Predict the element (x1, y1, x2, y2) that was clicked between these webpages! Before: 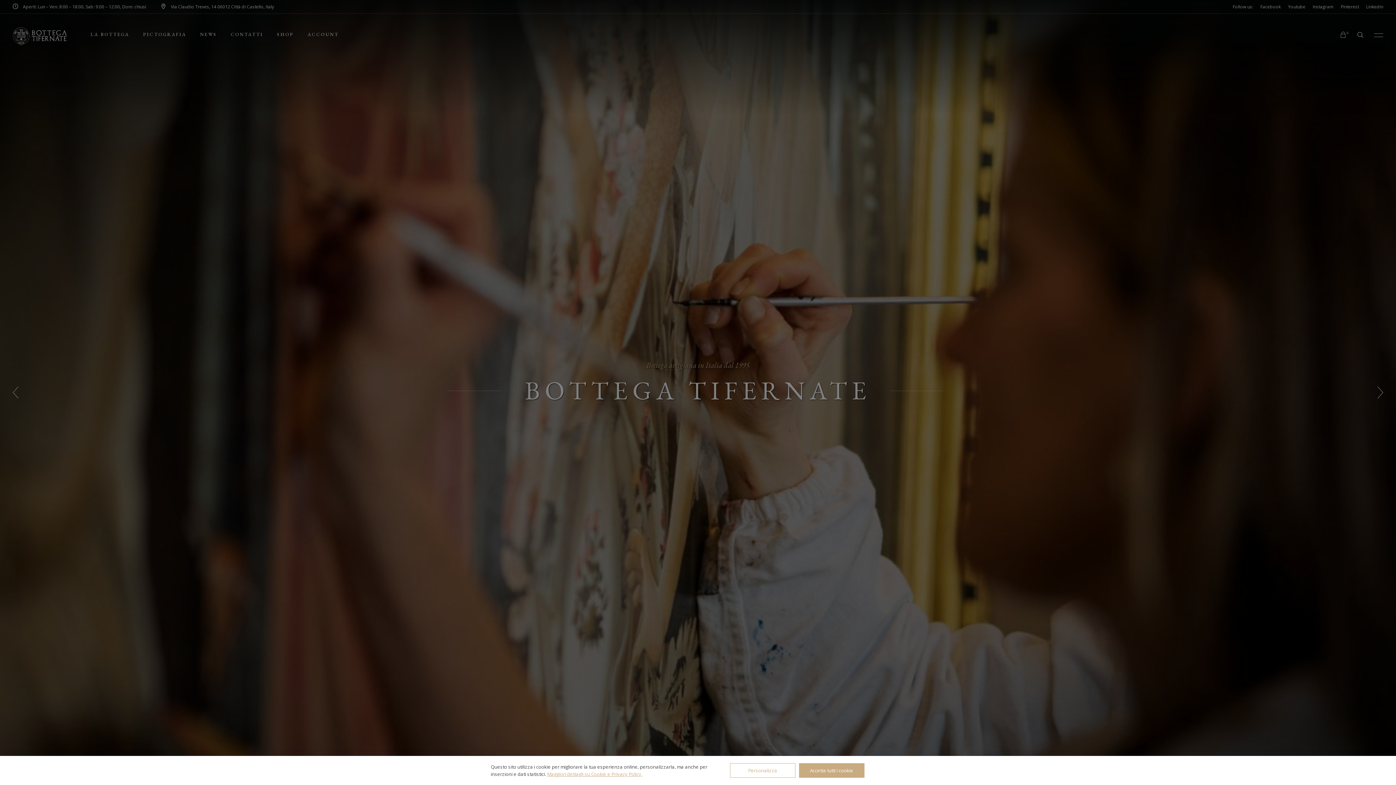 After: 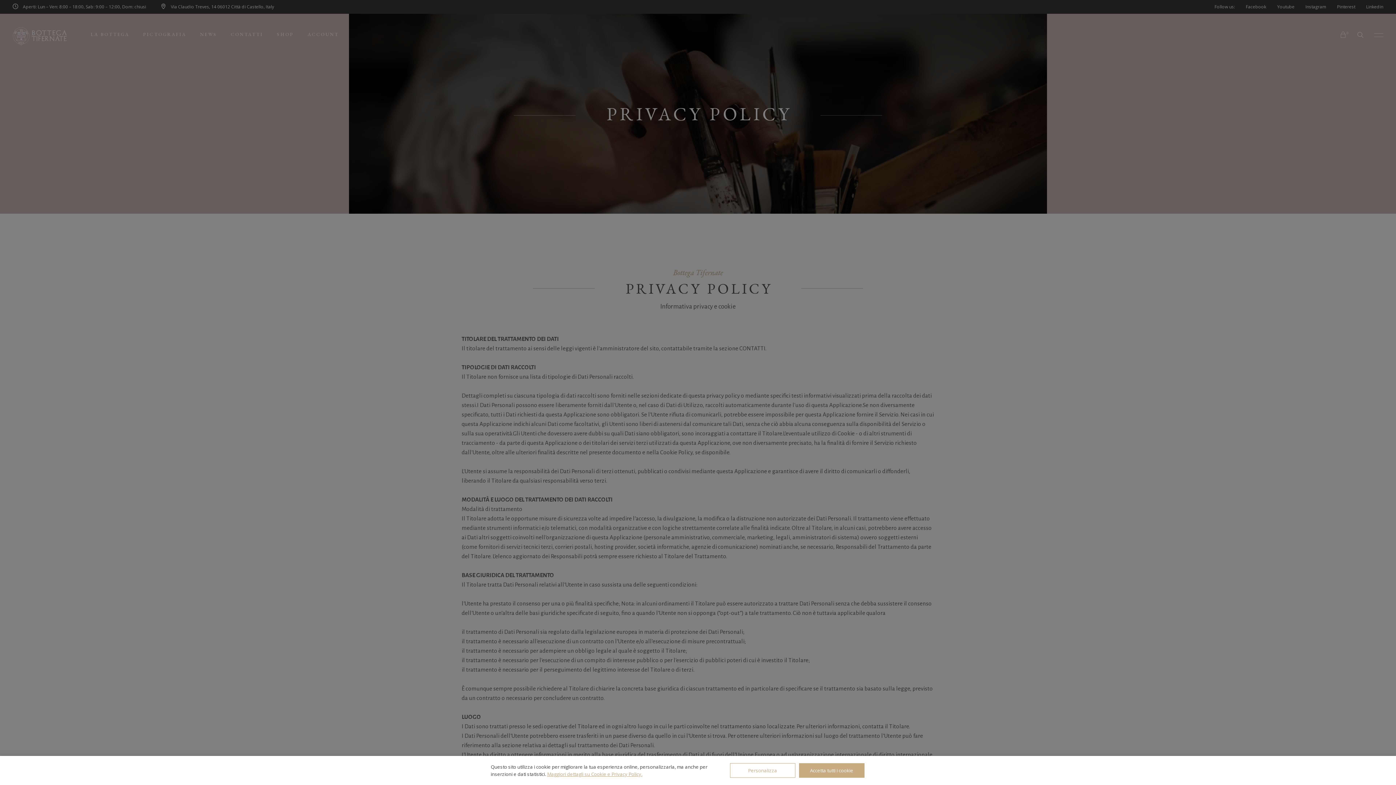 Action: label: Maggiori dettagli su Cookie e Privacy Policy. bbox: (547, 771, 642, 777)